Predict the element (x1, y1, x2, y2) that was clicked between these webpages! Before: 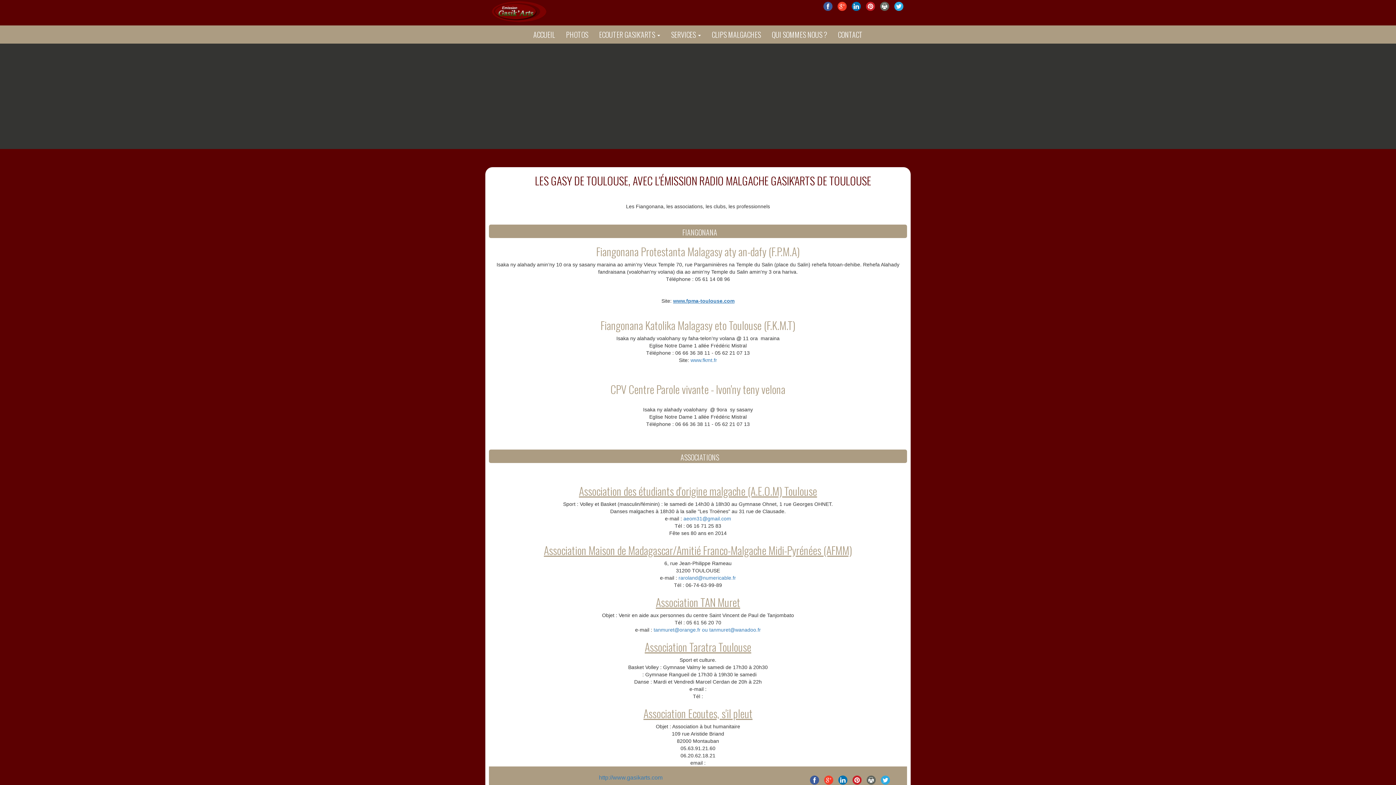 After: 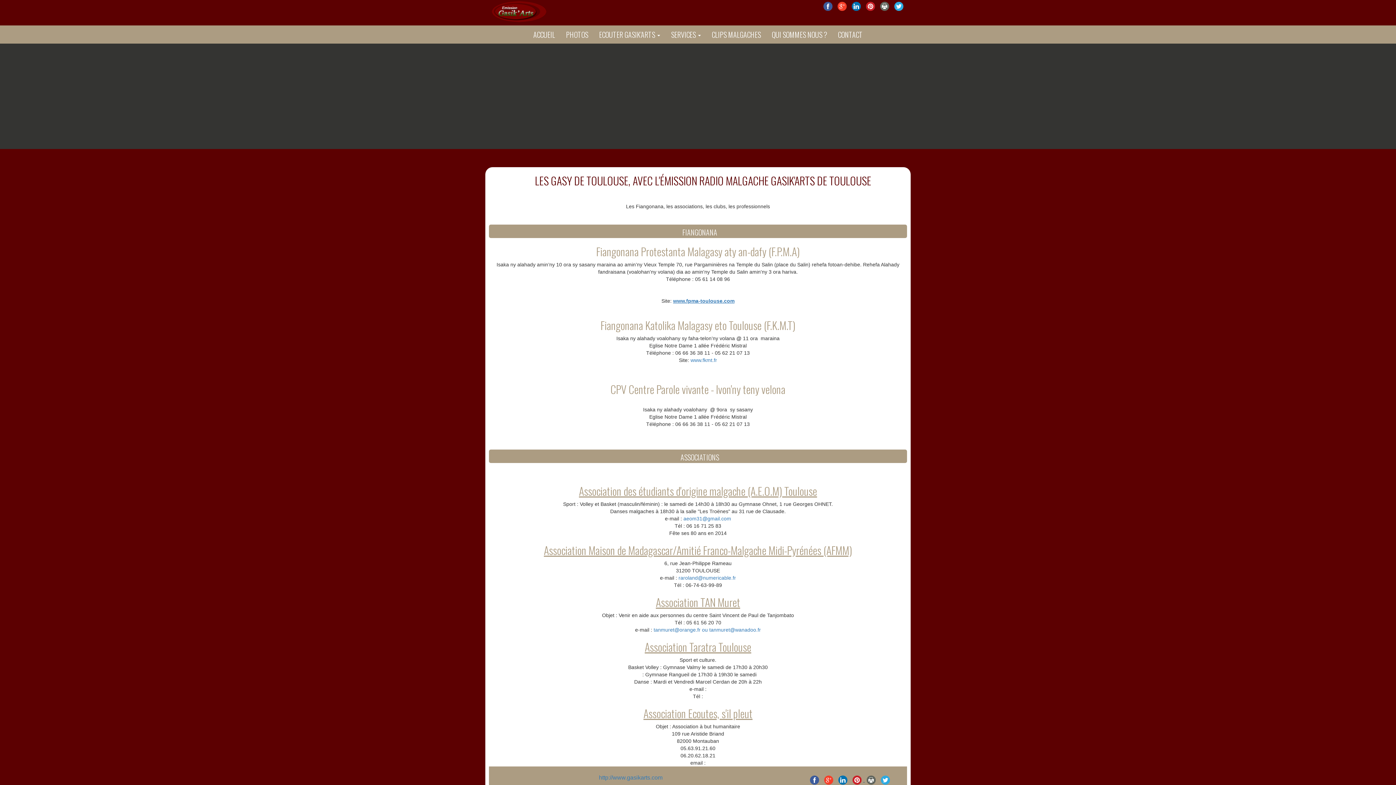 Action: bbox: (850, 776, 864, 783) label:  